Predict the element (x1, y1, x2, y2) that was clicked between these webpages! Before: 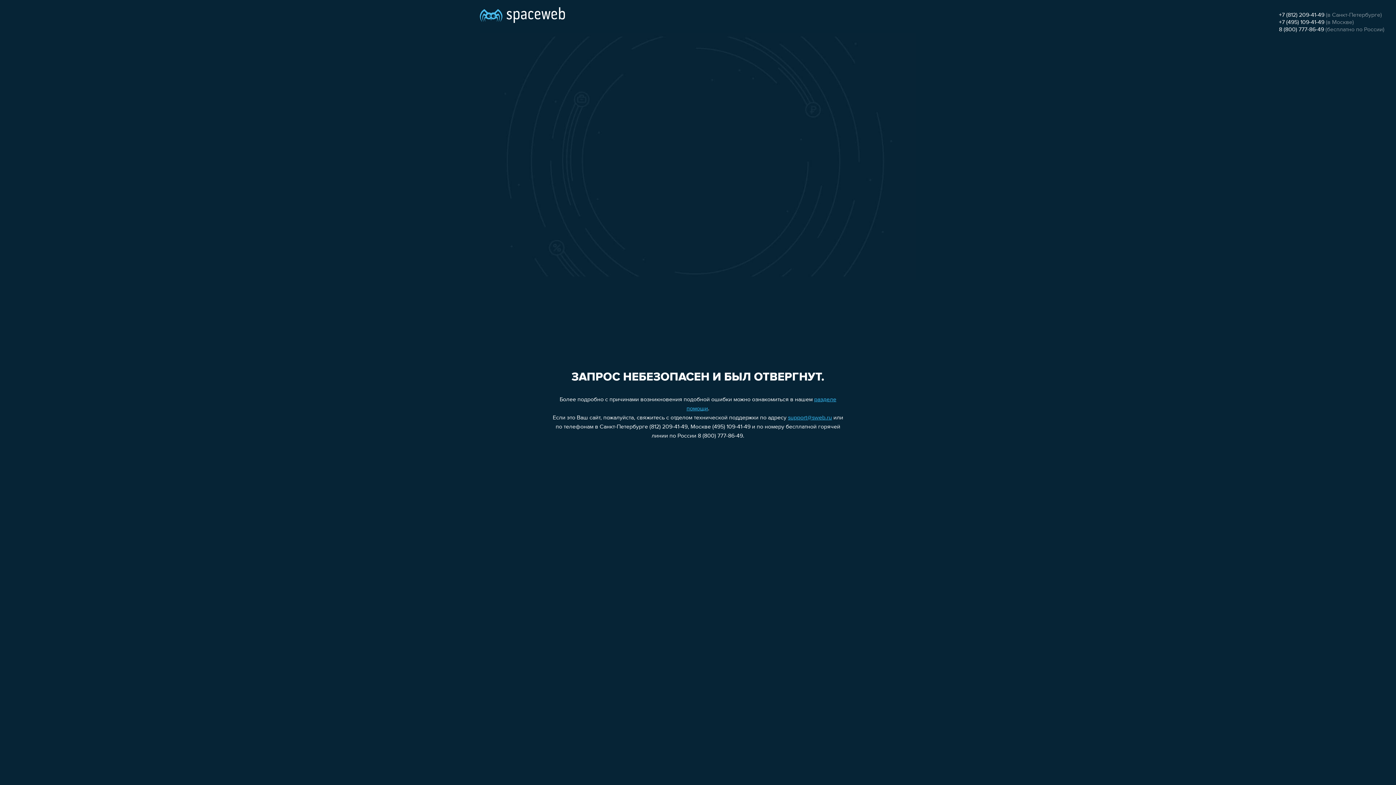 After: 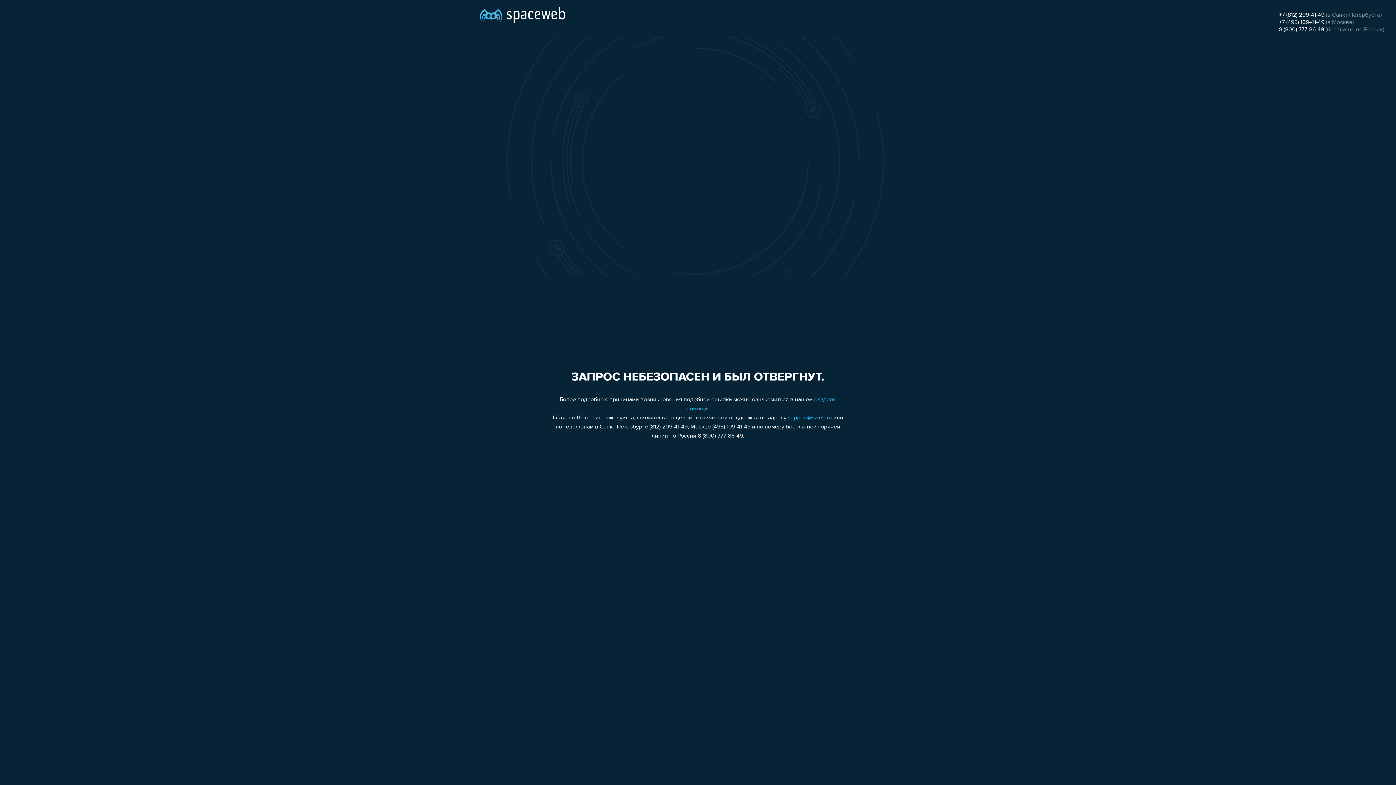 Action: bbox: (1279, 19, 1324, 25) label: +7 (495) 109-41-49